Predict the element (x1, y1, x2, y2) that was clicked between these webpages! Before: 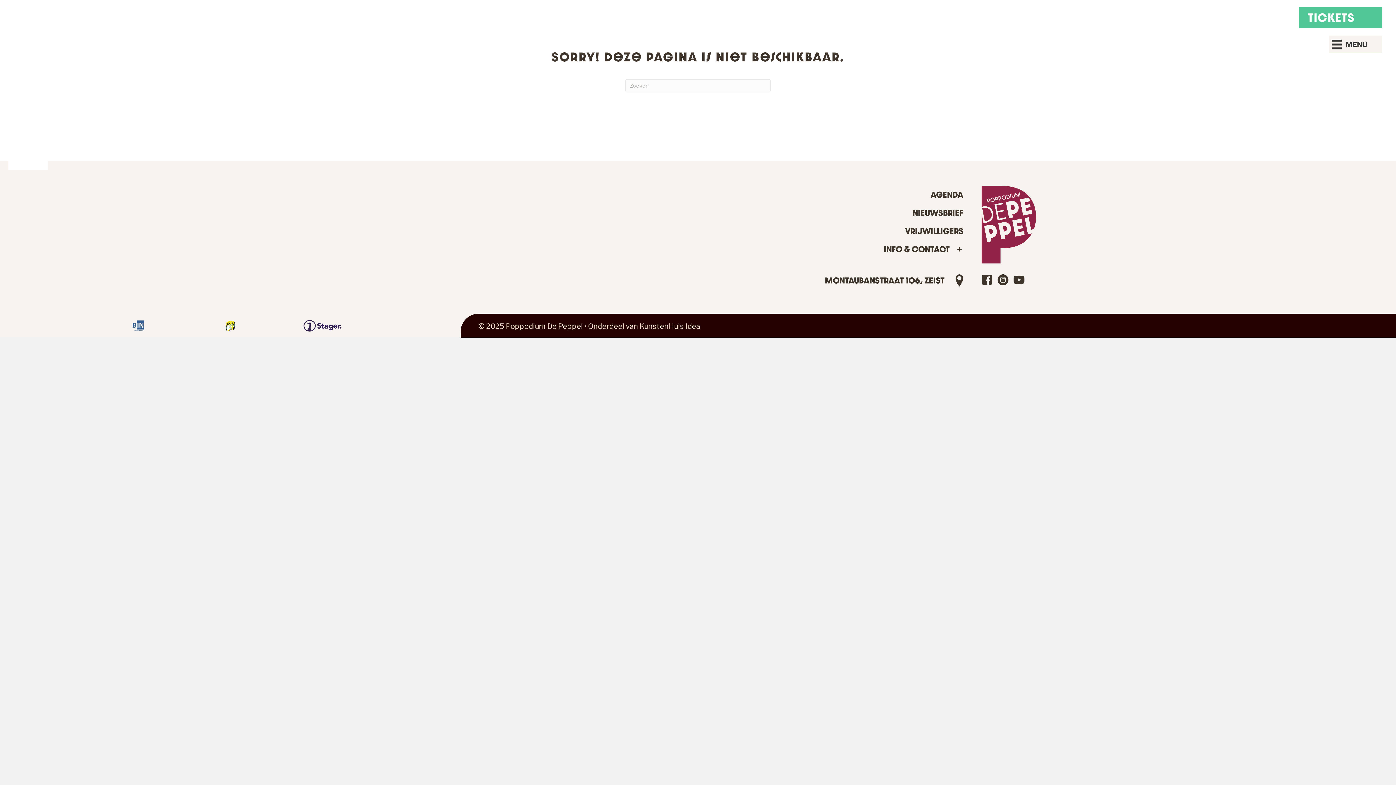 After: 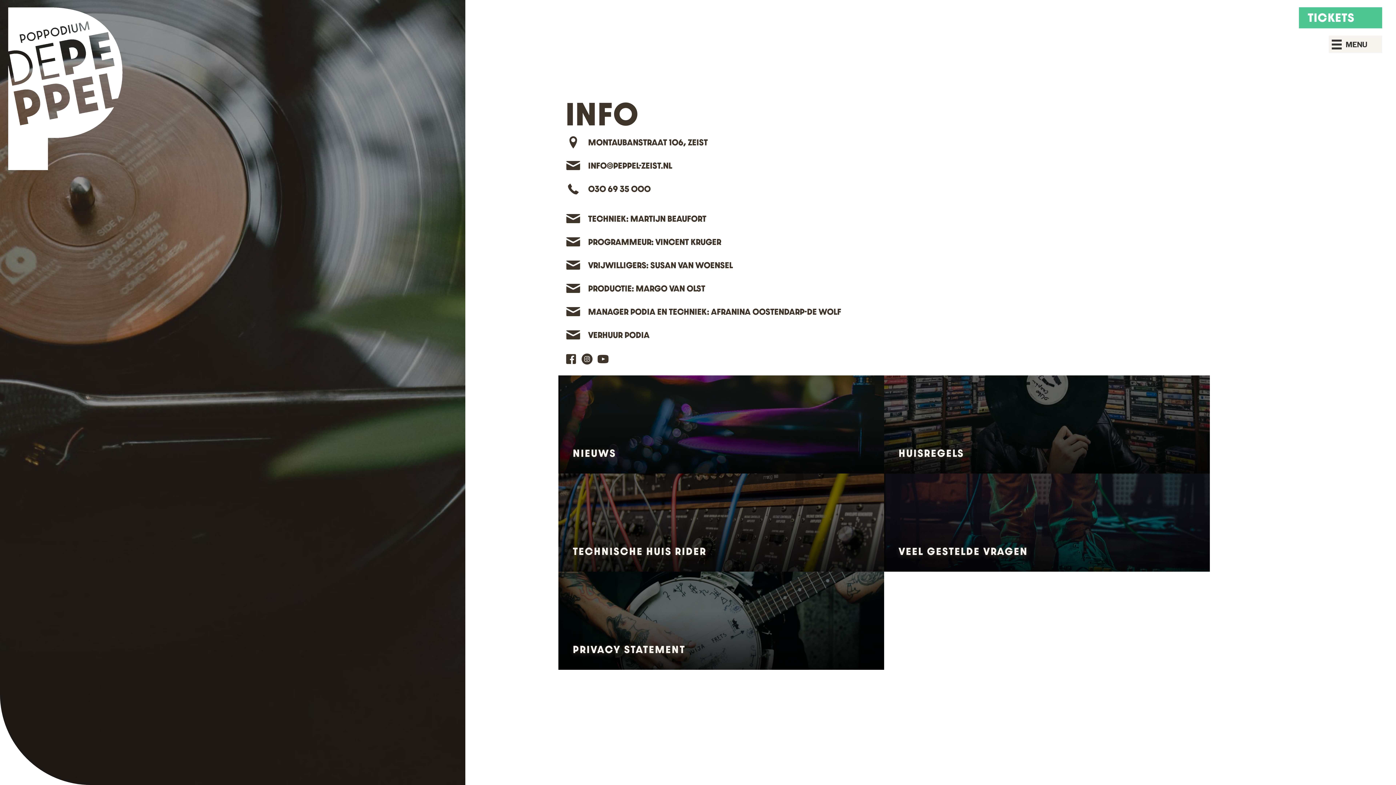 Action: label: INFO & CONTACT bbox: (14, 240, 967, 258)